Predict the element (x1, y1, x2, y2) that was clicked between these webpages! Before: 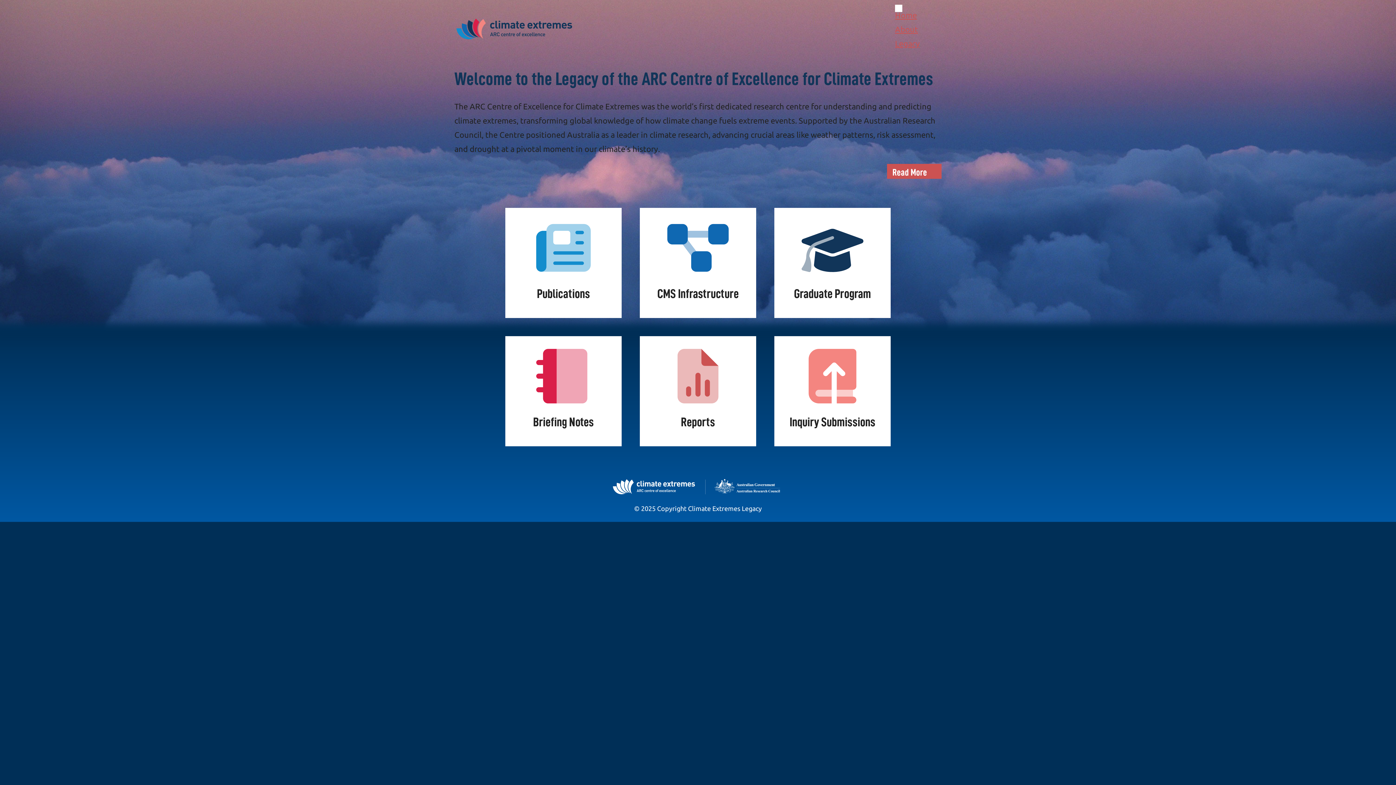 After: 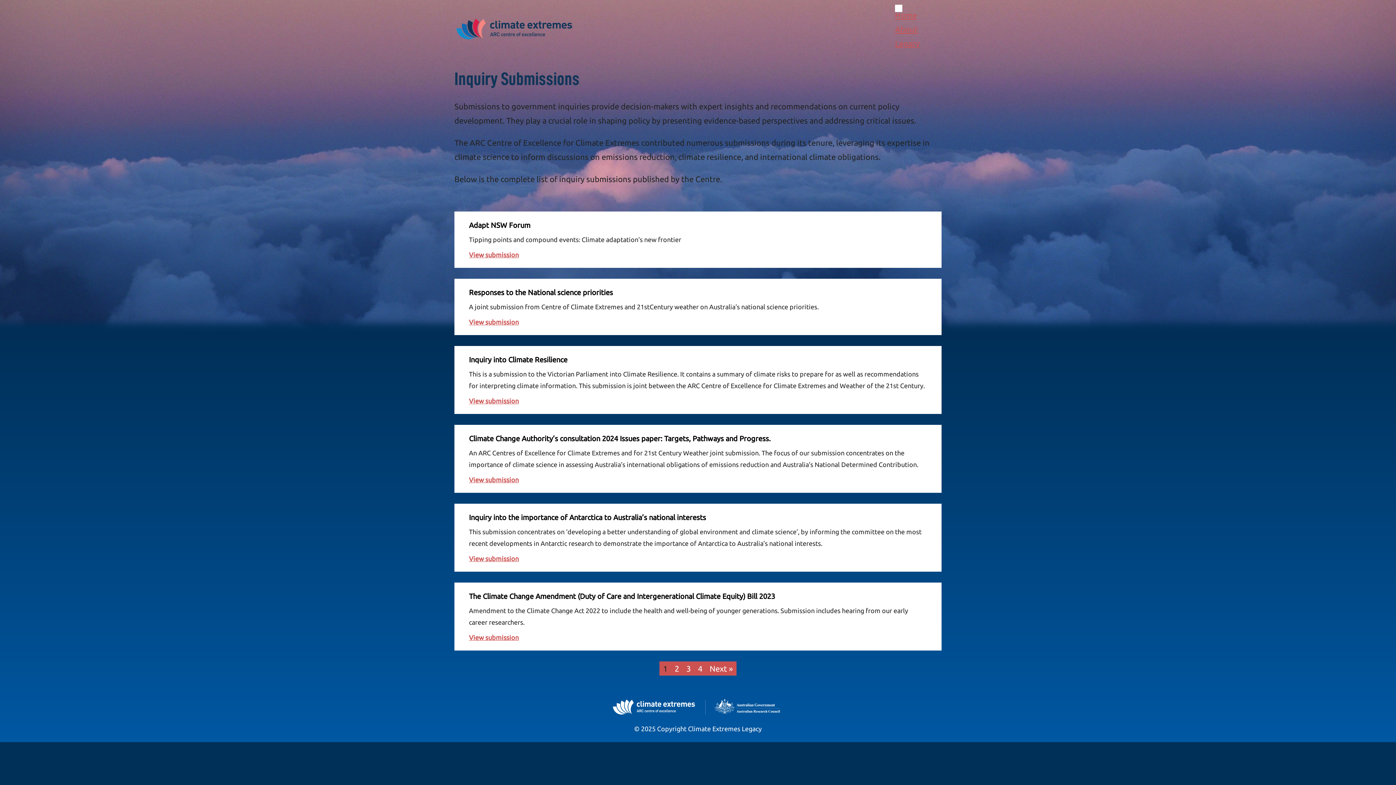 Action: label: Inquiry Submissions bbox: (774, 336, 890, 446)